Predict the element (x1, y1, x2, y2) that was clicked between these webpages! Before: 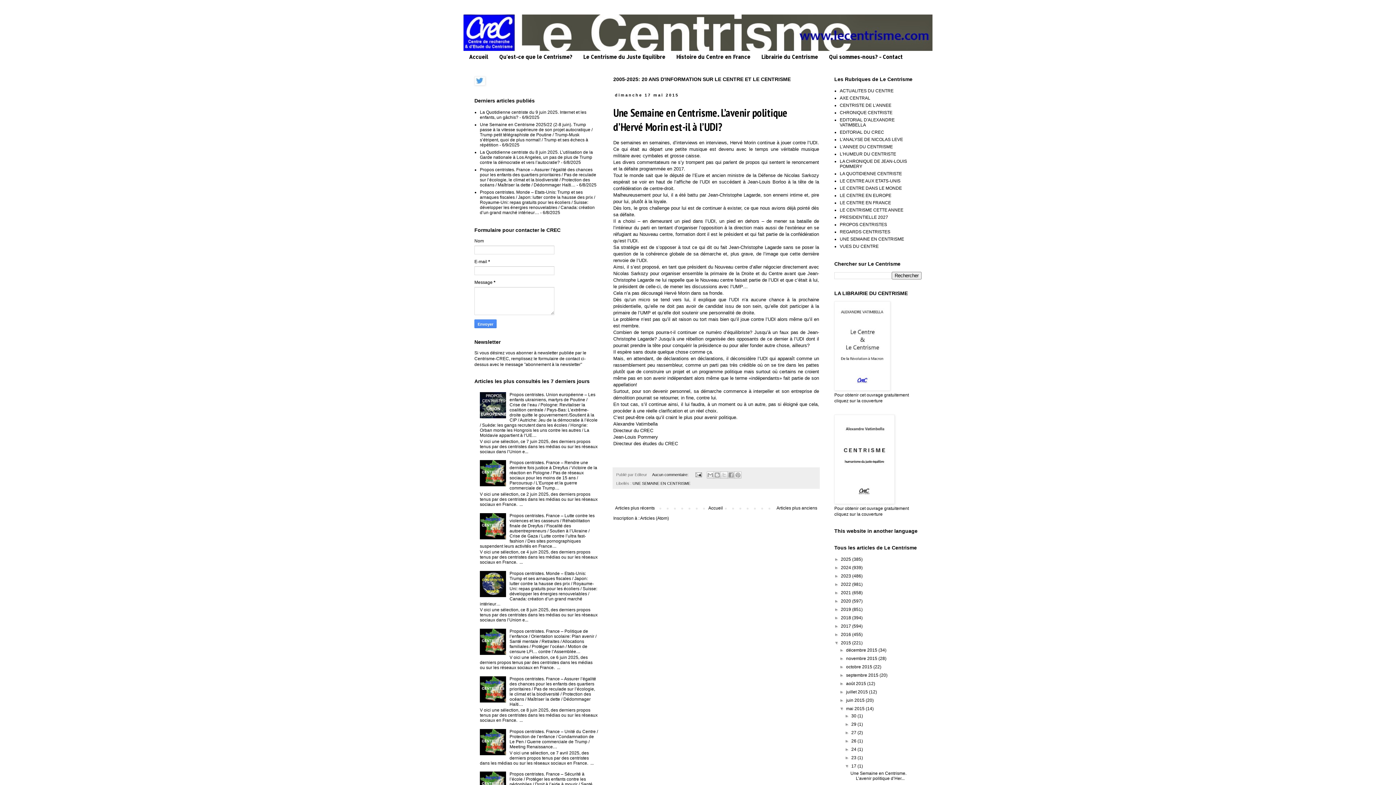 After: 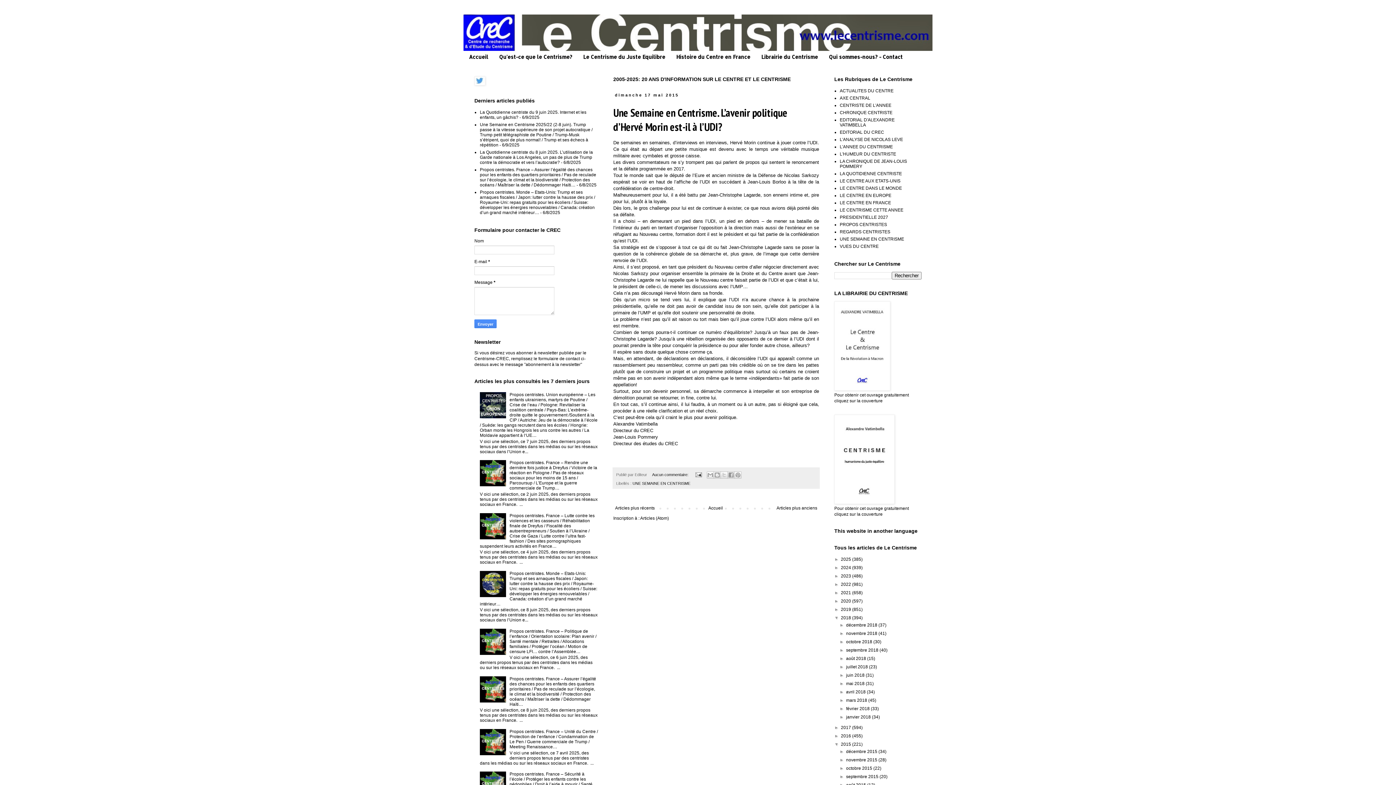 Action: bbox: (834, 615, 841, 620) label: ►  